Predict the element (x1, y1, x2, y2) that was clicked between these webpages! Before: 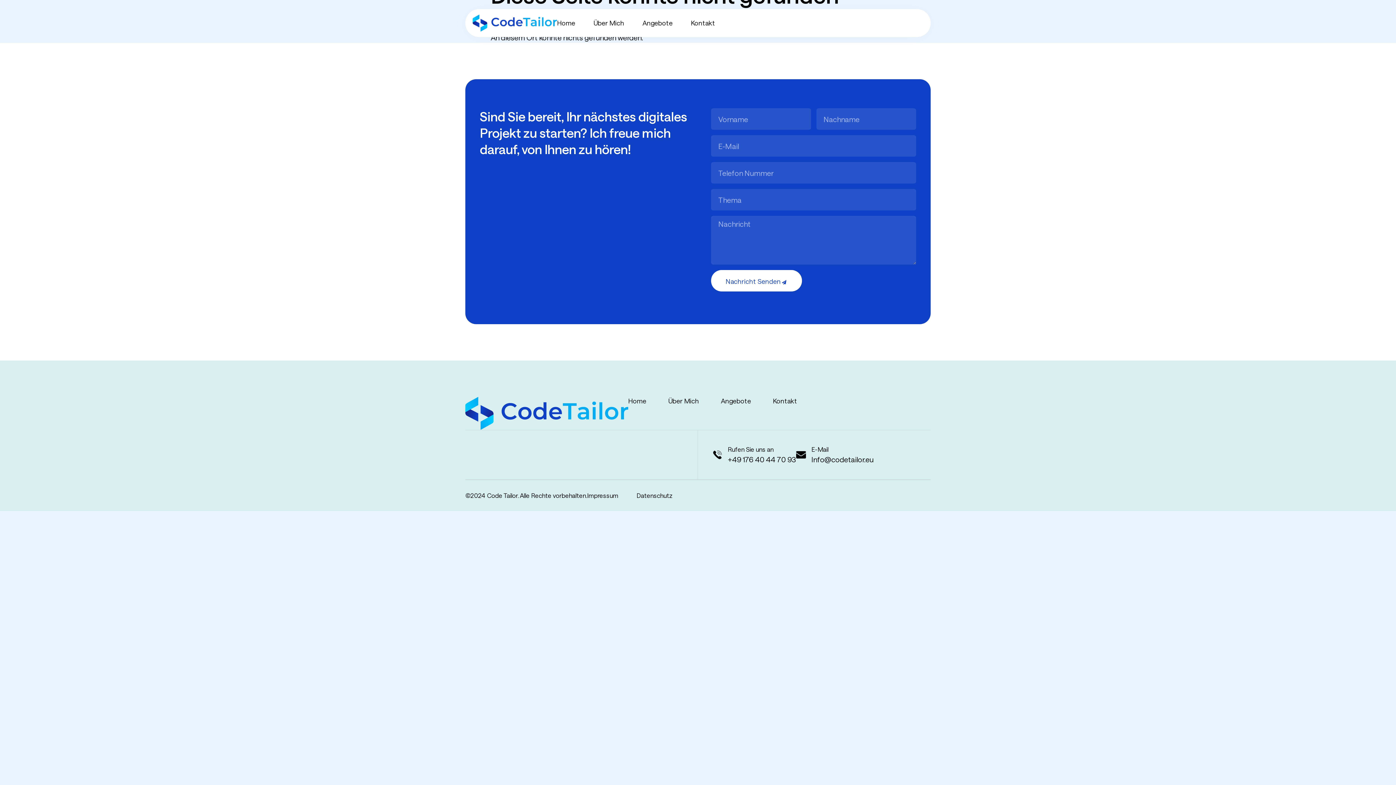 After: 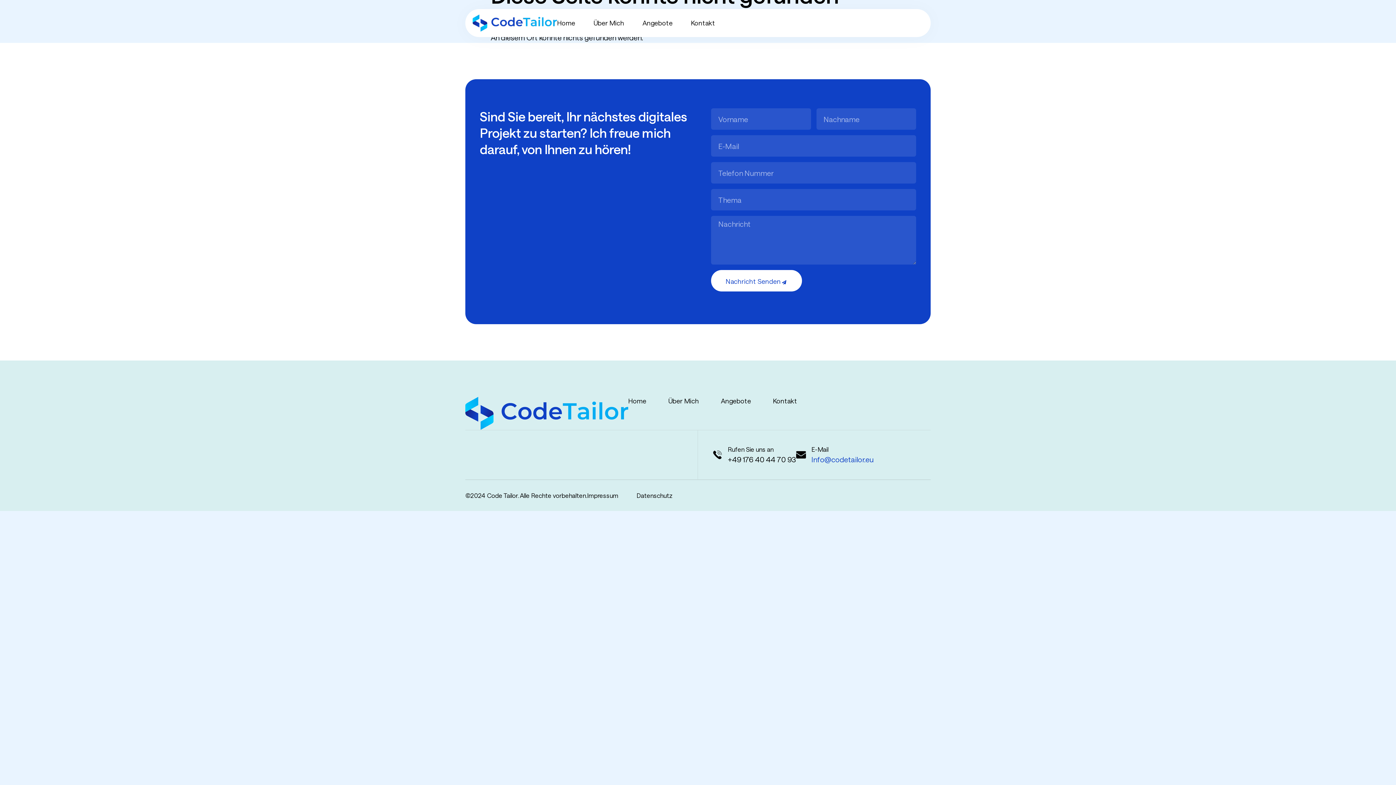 Action: label: Info@codetailor.eu bbox: (811, 455, 873, 464)